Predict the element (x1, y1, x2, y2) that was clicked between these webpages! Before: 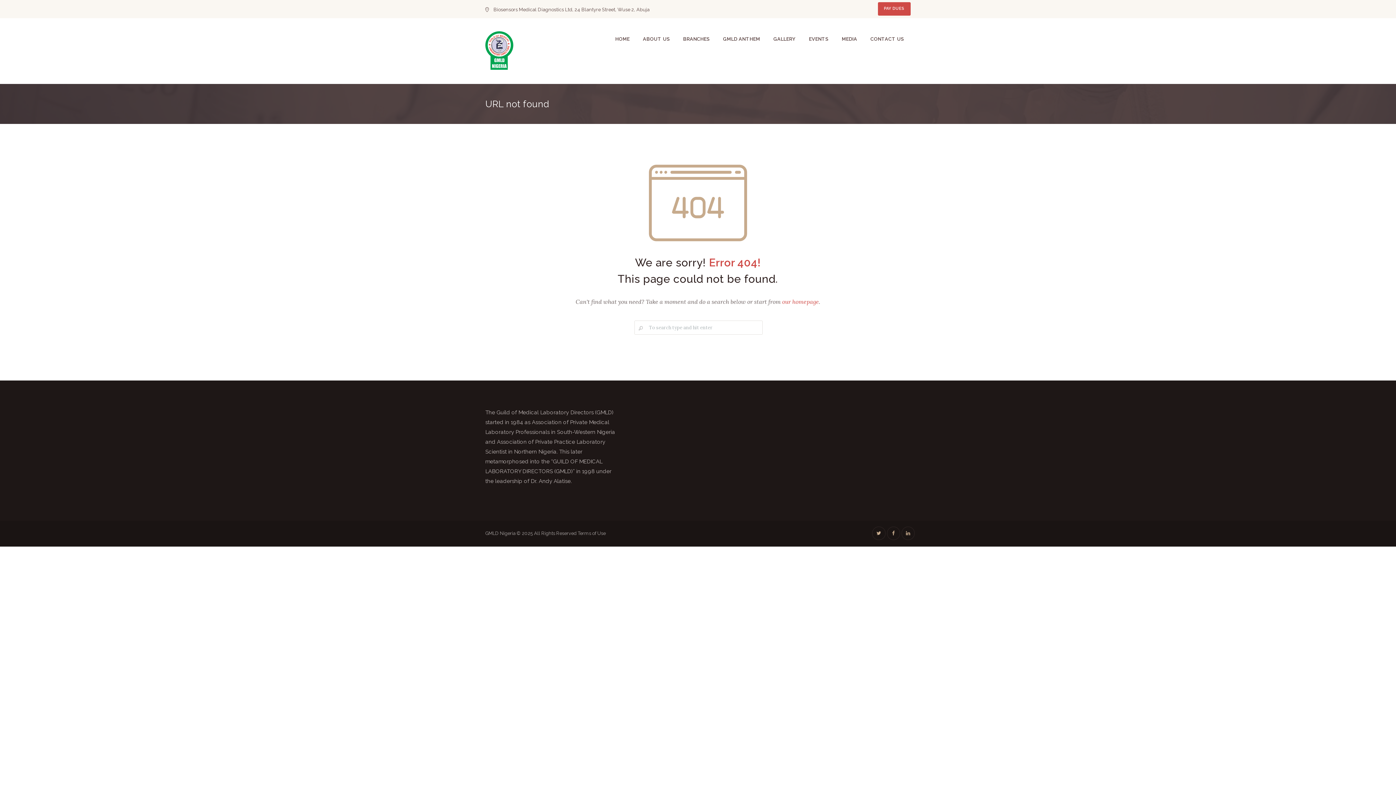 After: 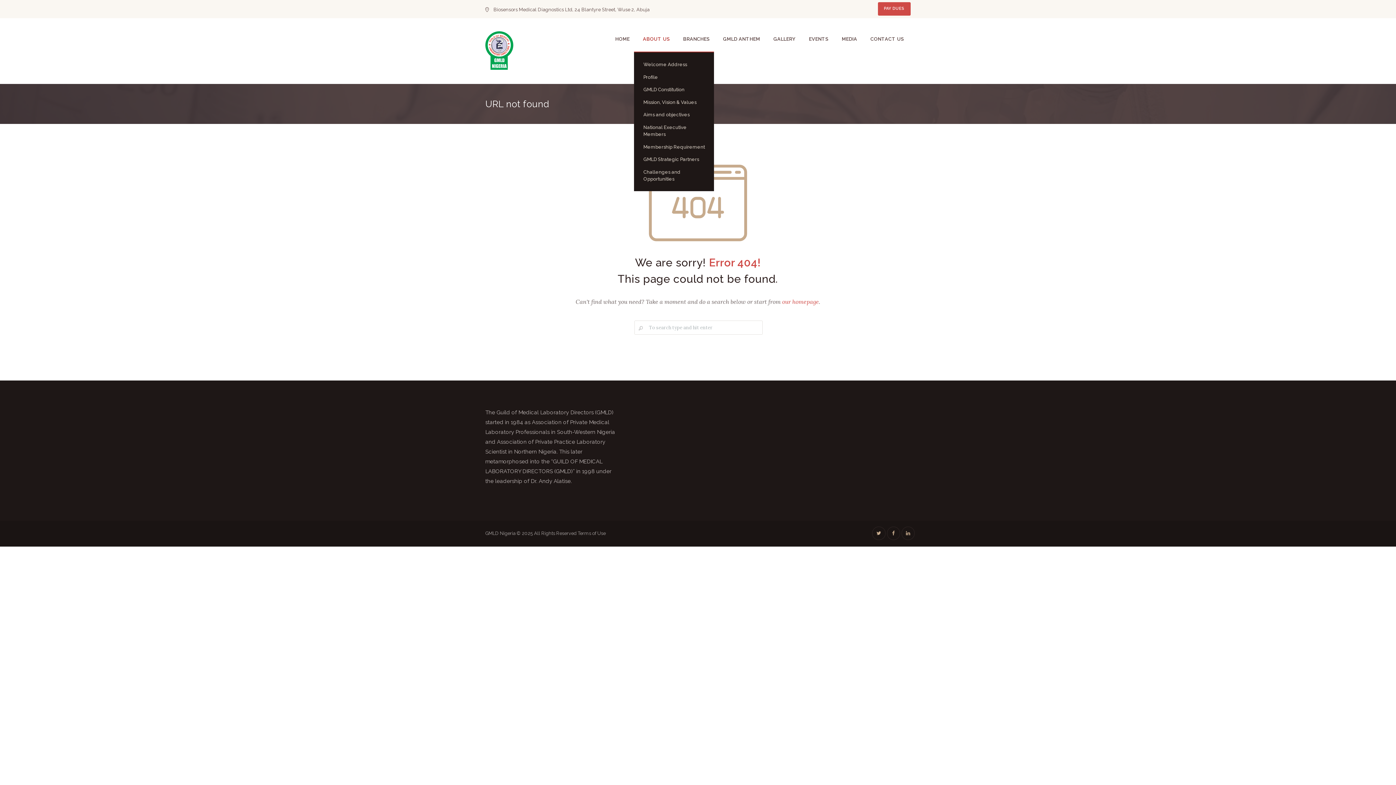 Action: label: ABOUT US bbox: (636, 28, 676, 50)